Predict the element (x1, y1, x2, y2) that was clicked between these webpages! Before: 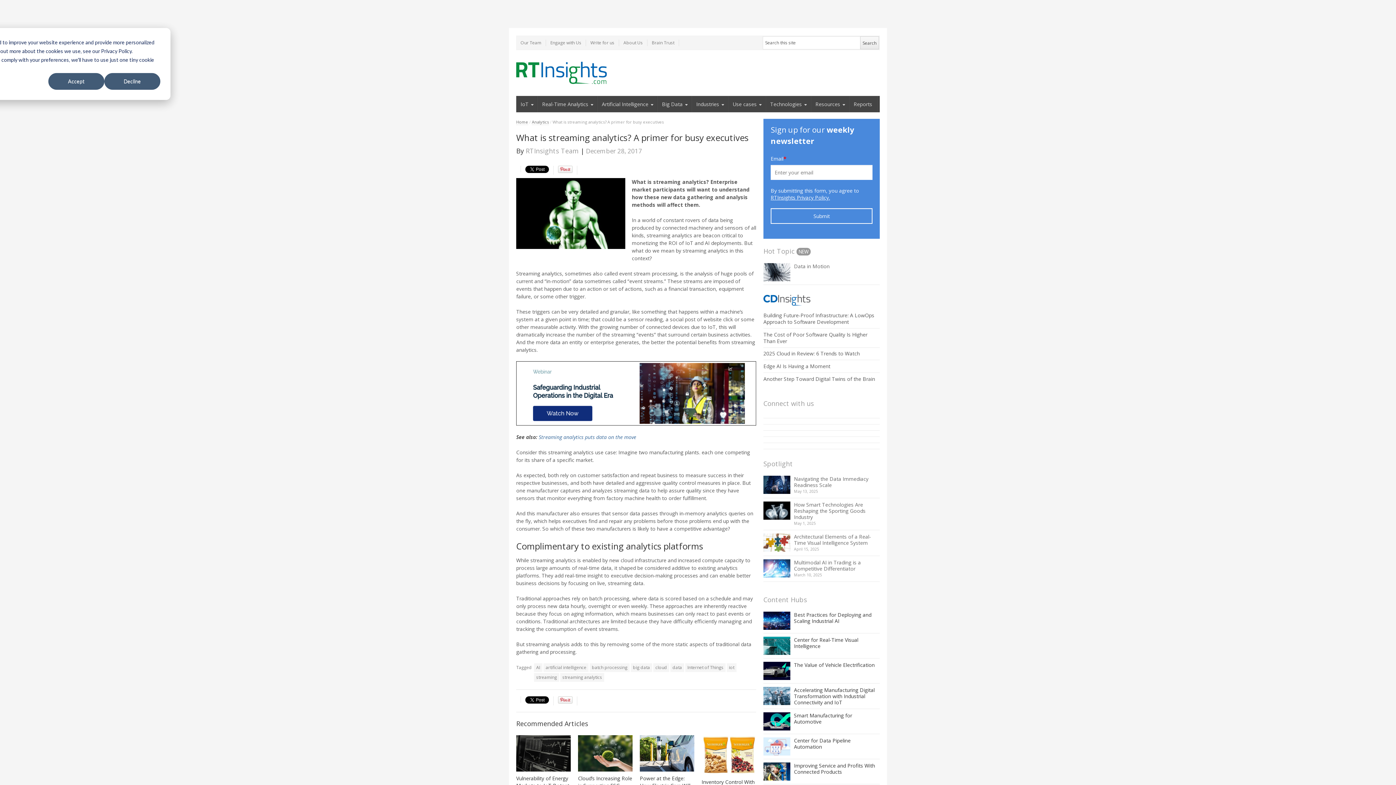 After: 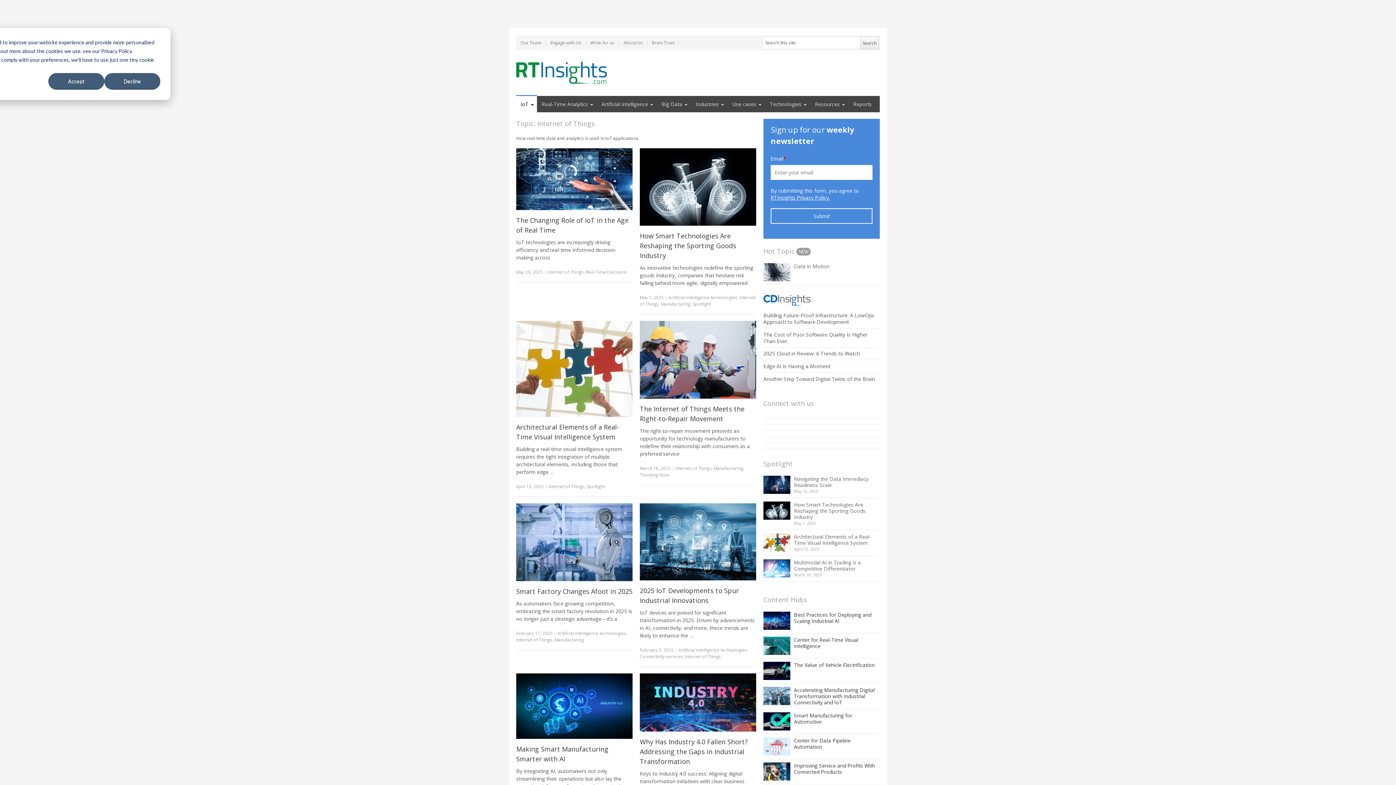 Action: label: IoT bbox: (516, 95, 537, 112)